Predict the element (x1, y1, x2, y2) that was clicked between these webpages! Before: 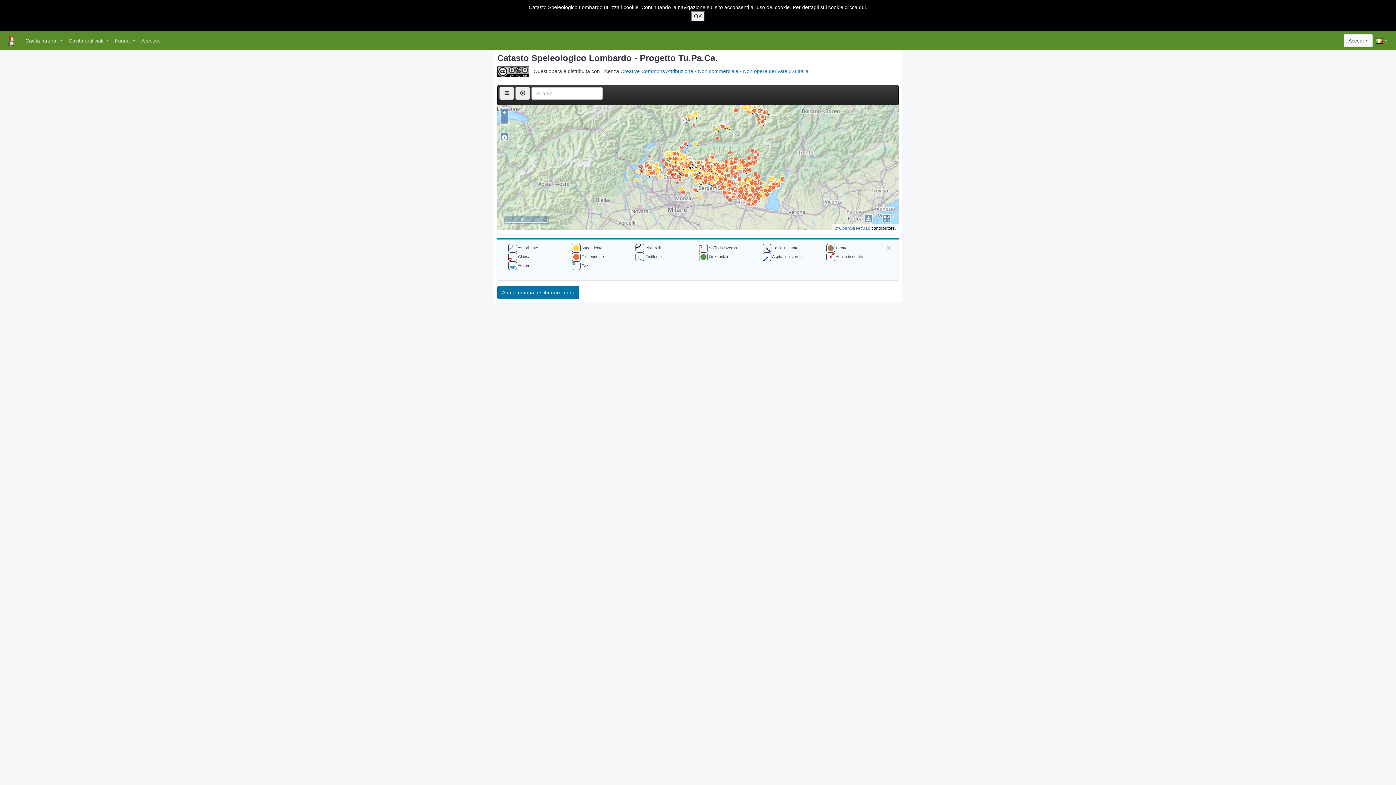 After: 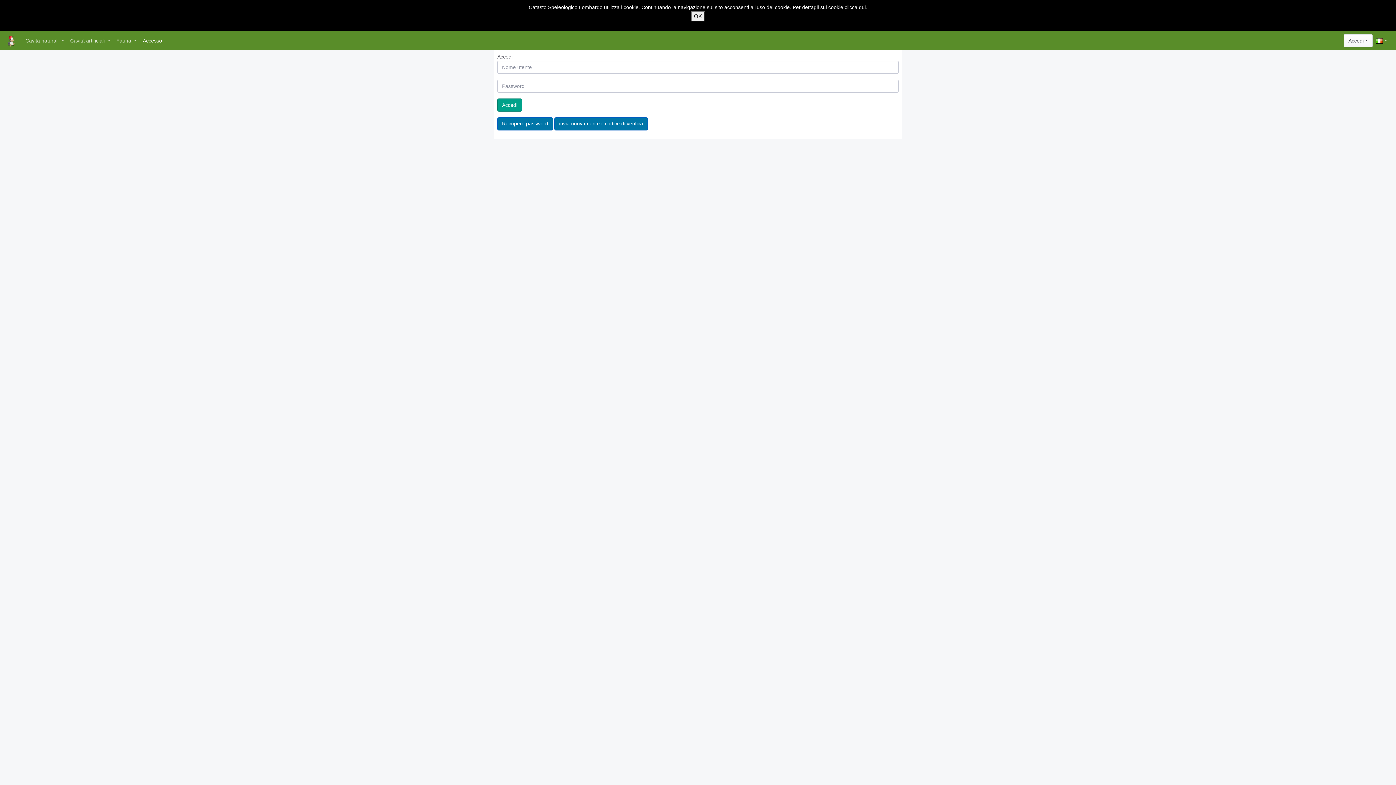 Action: label: Accesso bbox: (138, 34, 163, 46)